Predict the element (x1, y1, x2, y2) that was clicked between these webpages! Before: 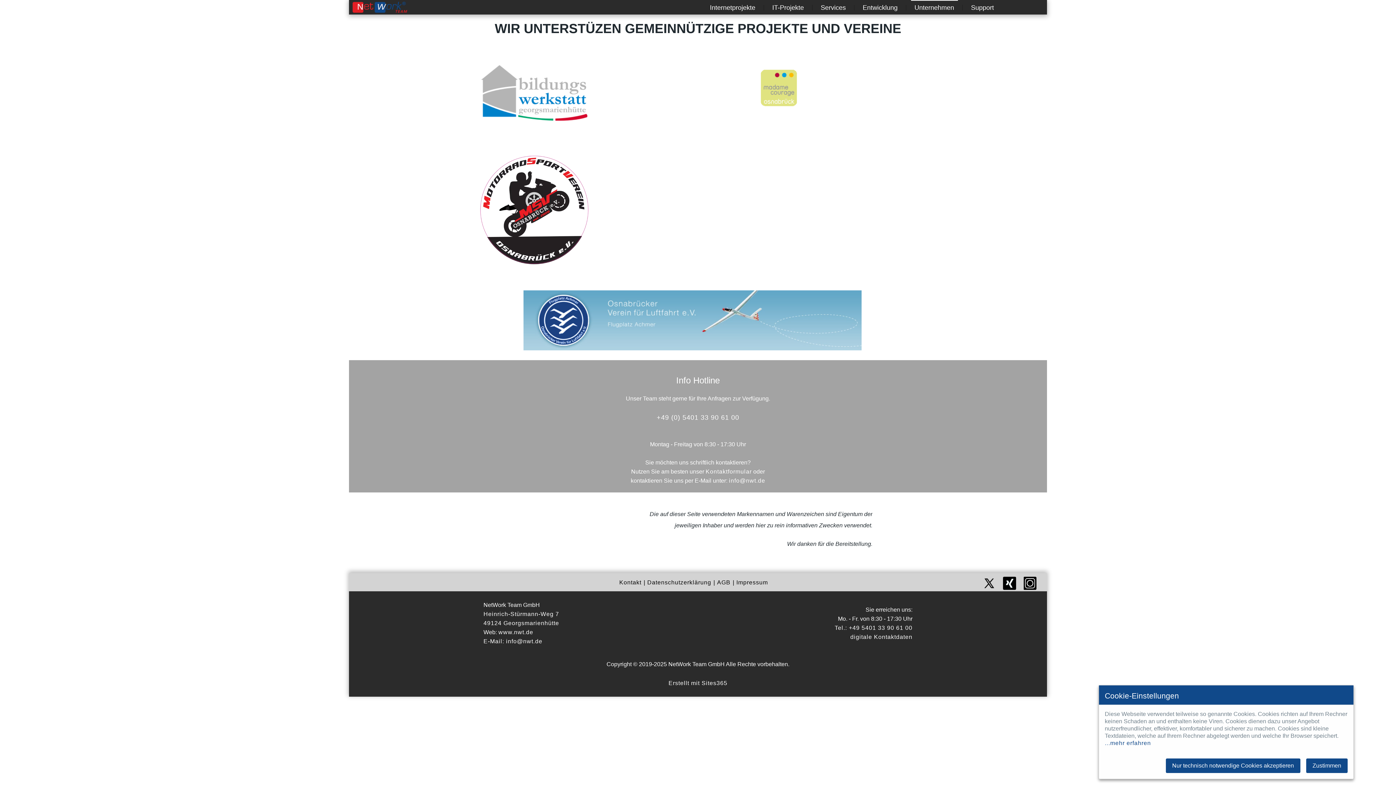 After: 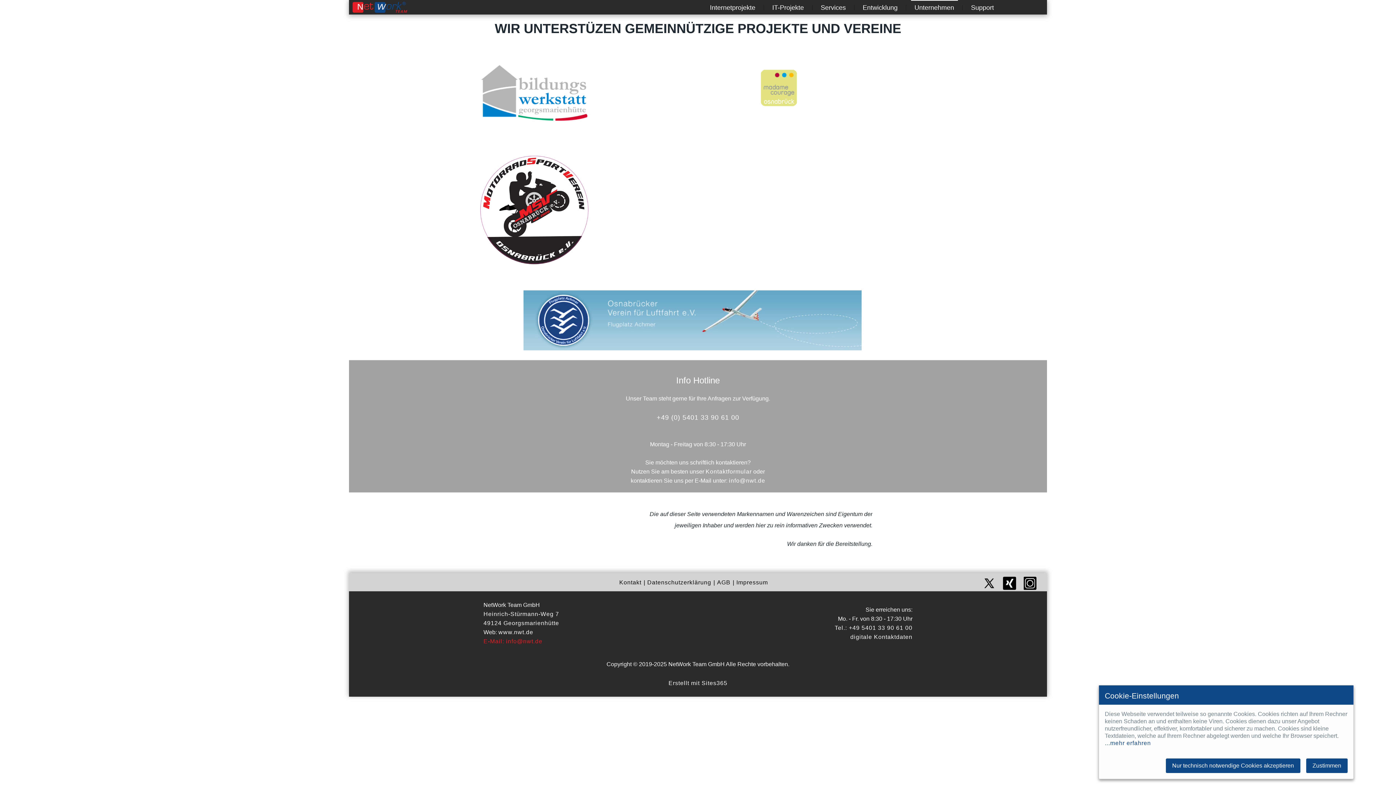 Action: label: E-Mail: info@nwt.de bbox: (483, 638, 542, 644)